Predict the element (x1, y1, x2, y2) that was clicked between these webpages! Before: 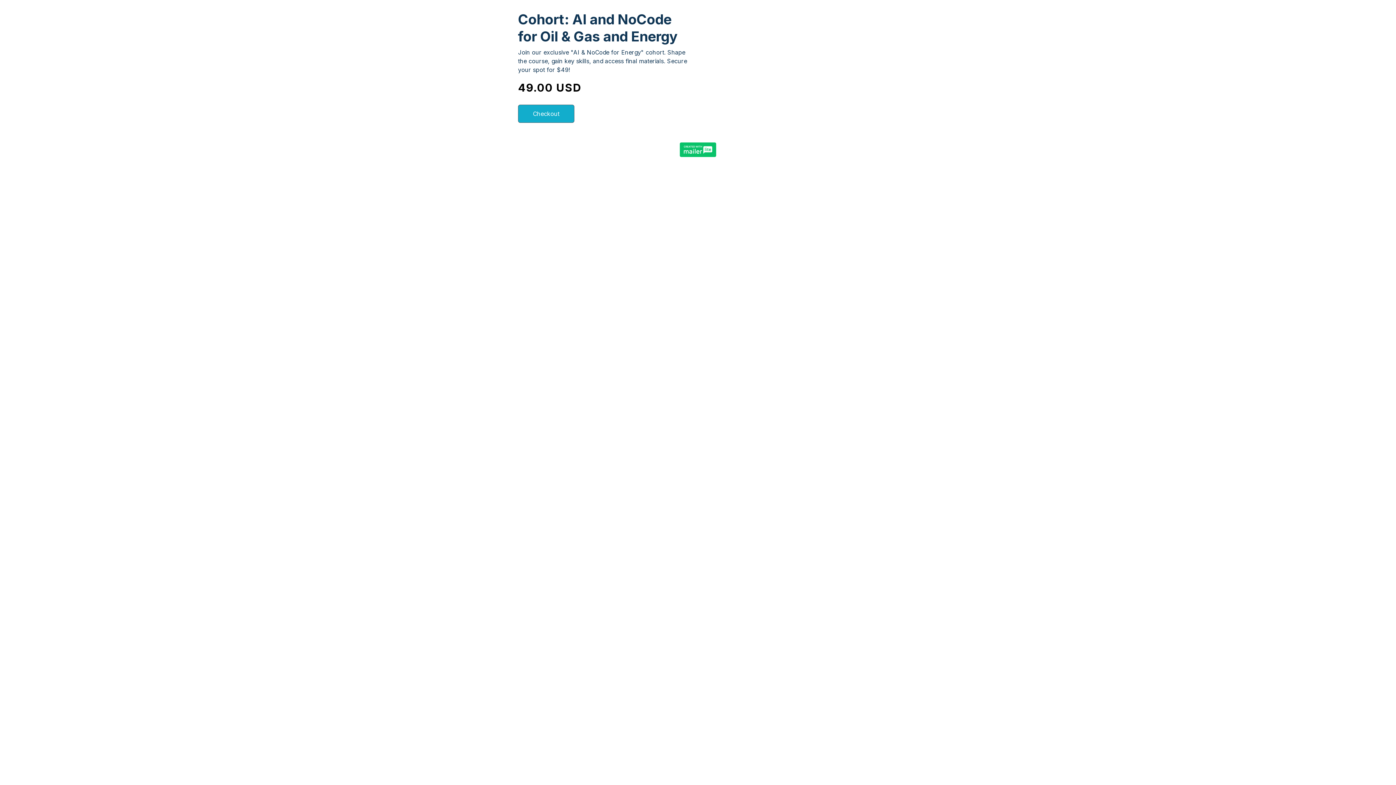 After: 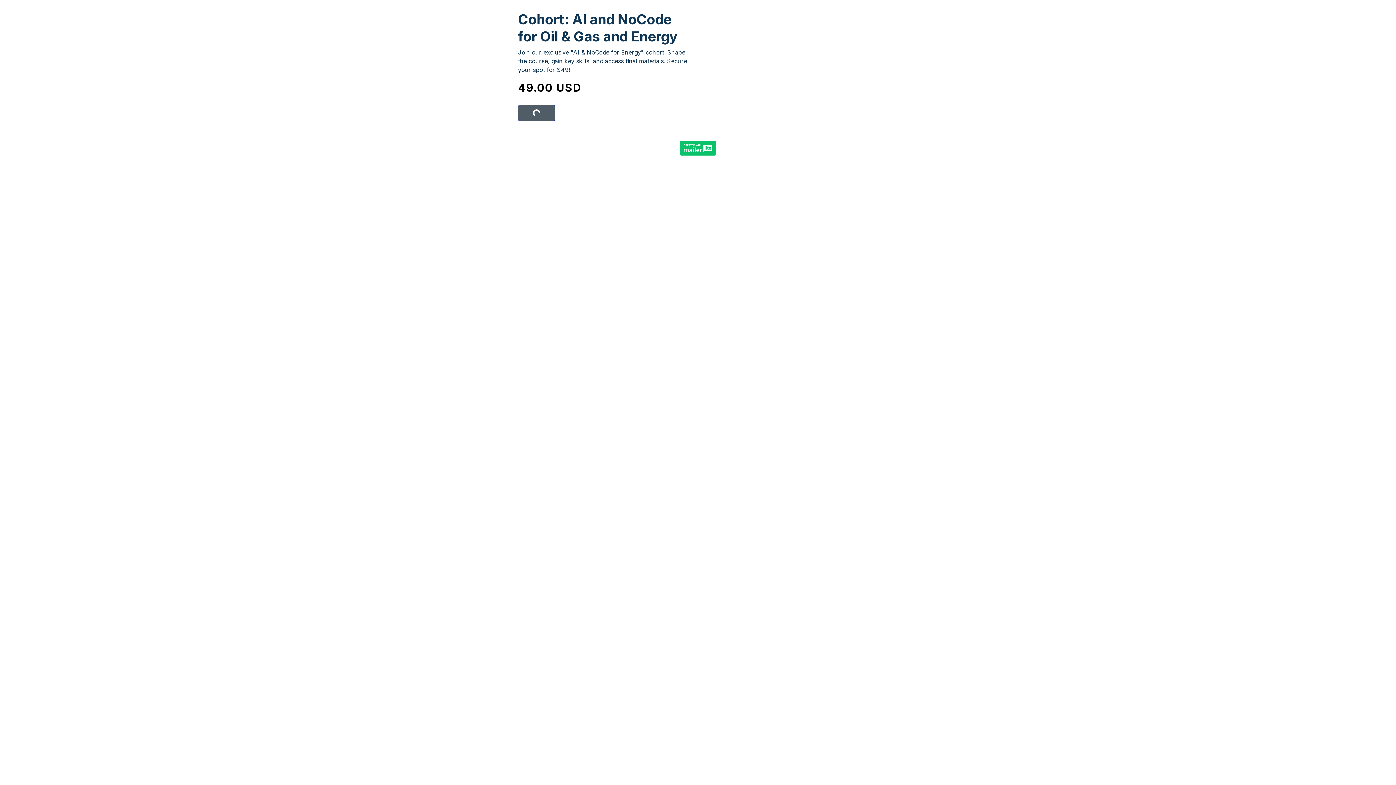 Action: bbox: (518, 104, 574, 122) label: Checkout